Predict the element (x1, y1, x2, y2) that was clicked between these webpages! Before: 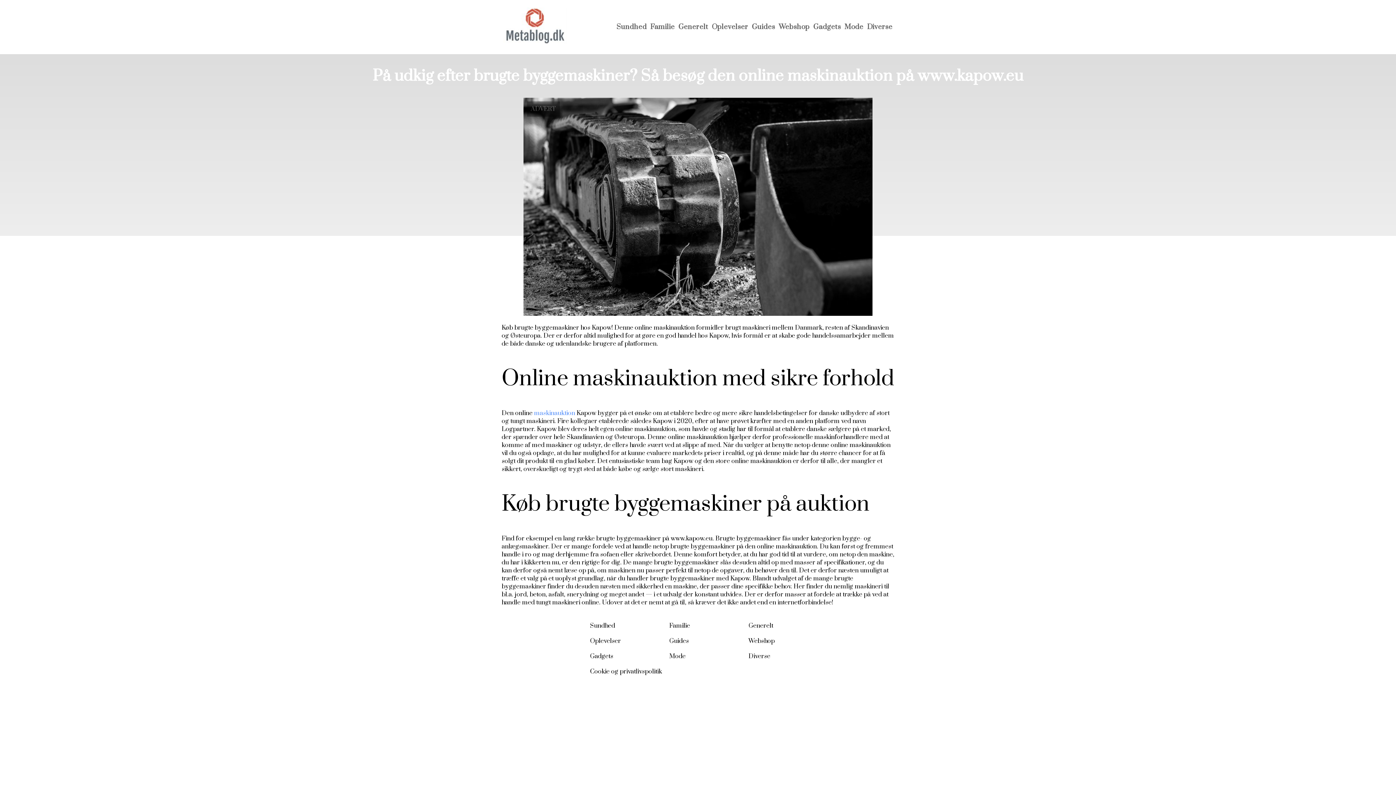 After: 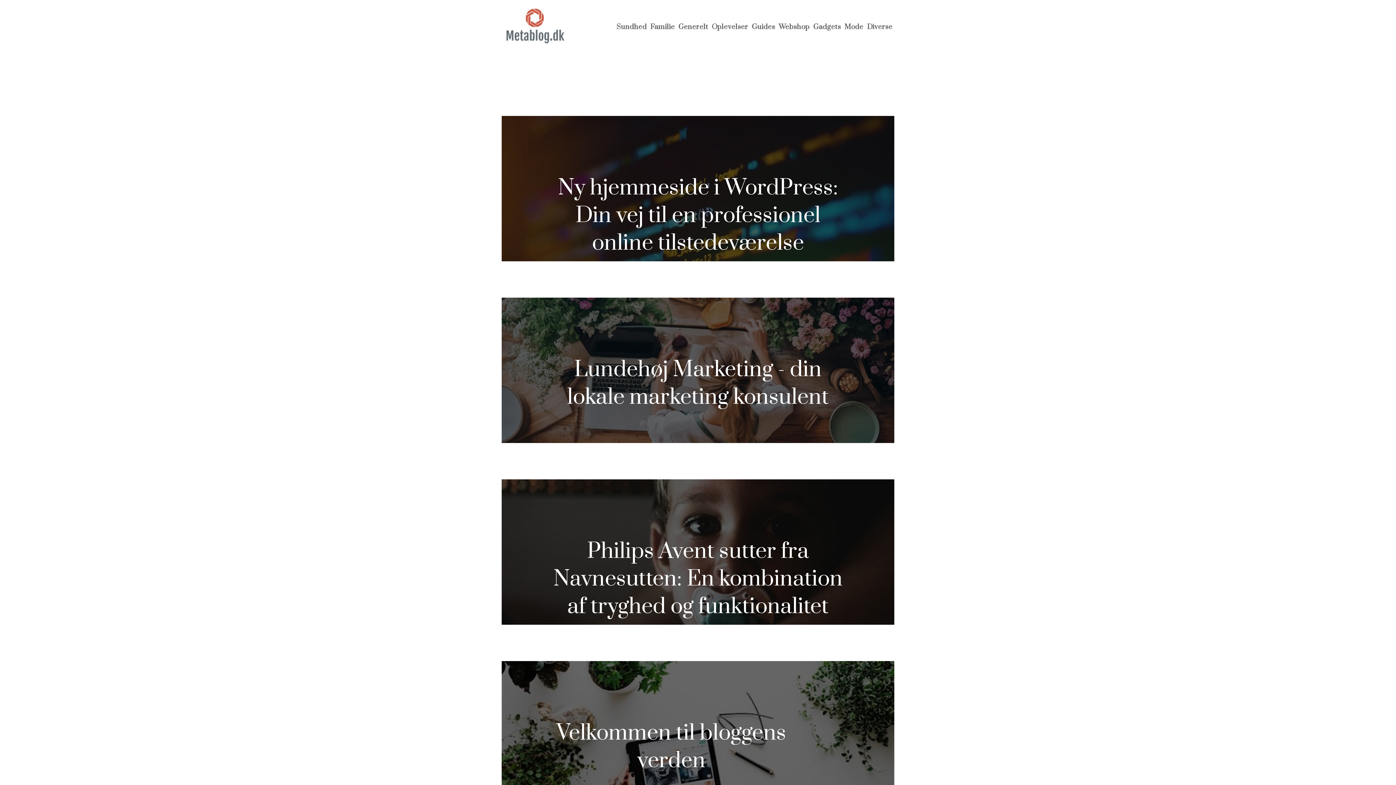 Action: bbox: (778, 22, 809, 31) label: Webshop